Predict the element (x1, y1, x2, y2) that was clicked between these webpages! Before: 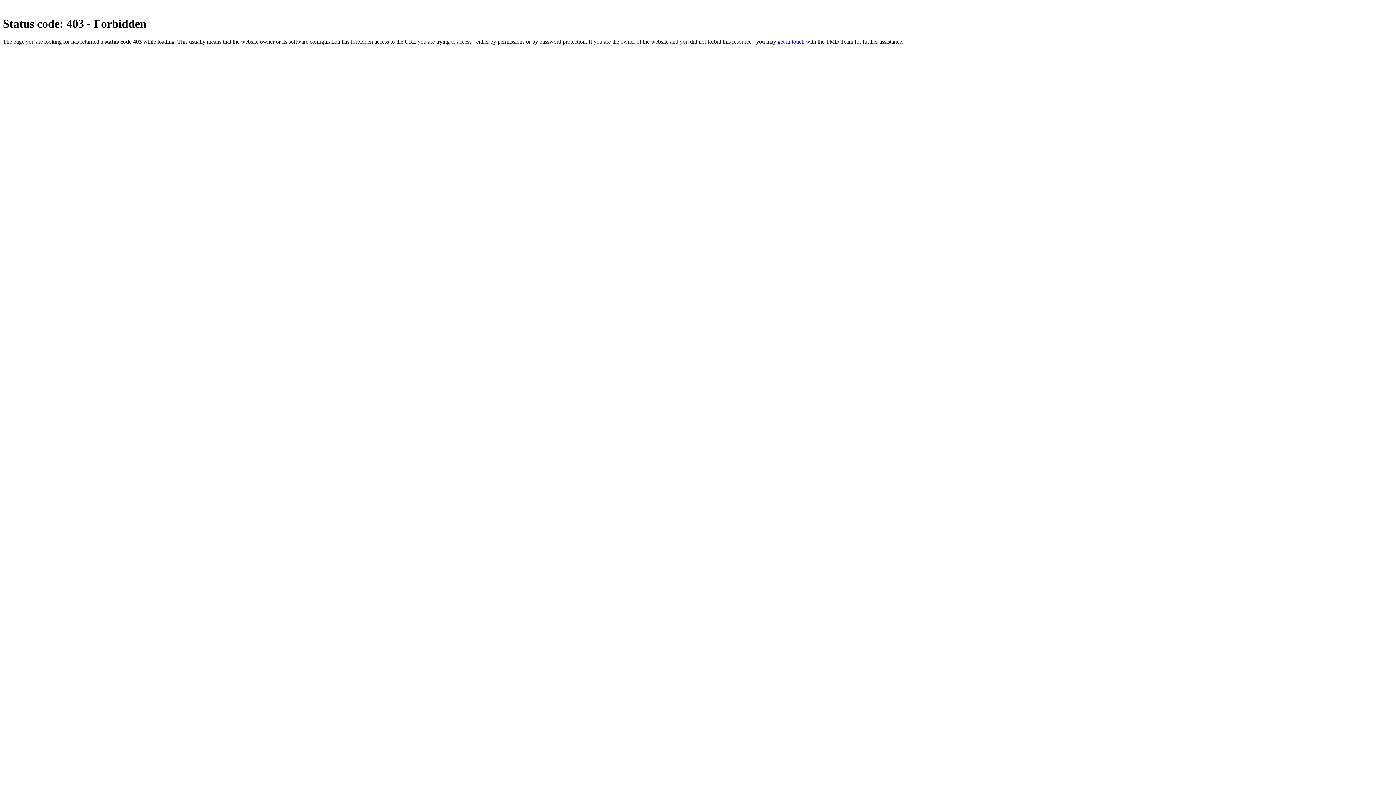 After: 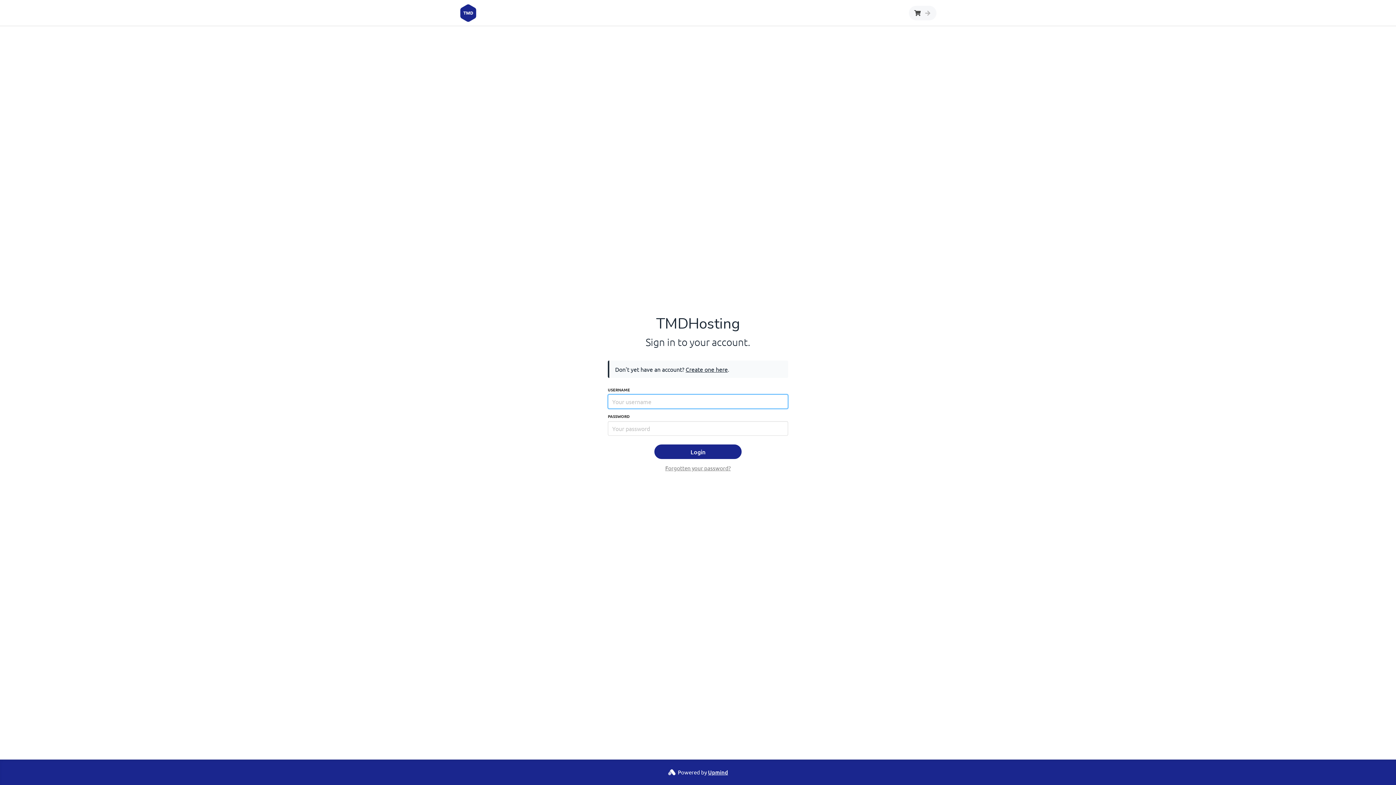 Action: label: get in touch bbox: (777, 38, 804, 44)